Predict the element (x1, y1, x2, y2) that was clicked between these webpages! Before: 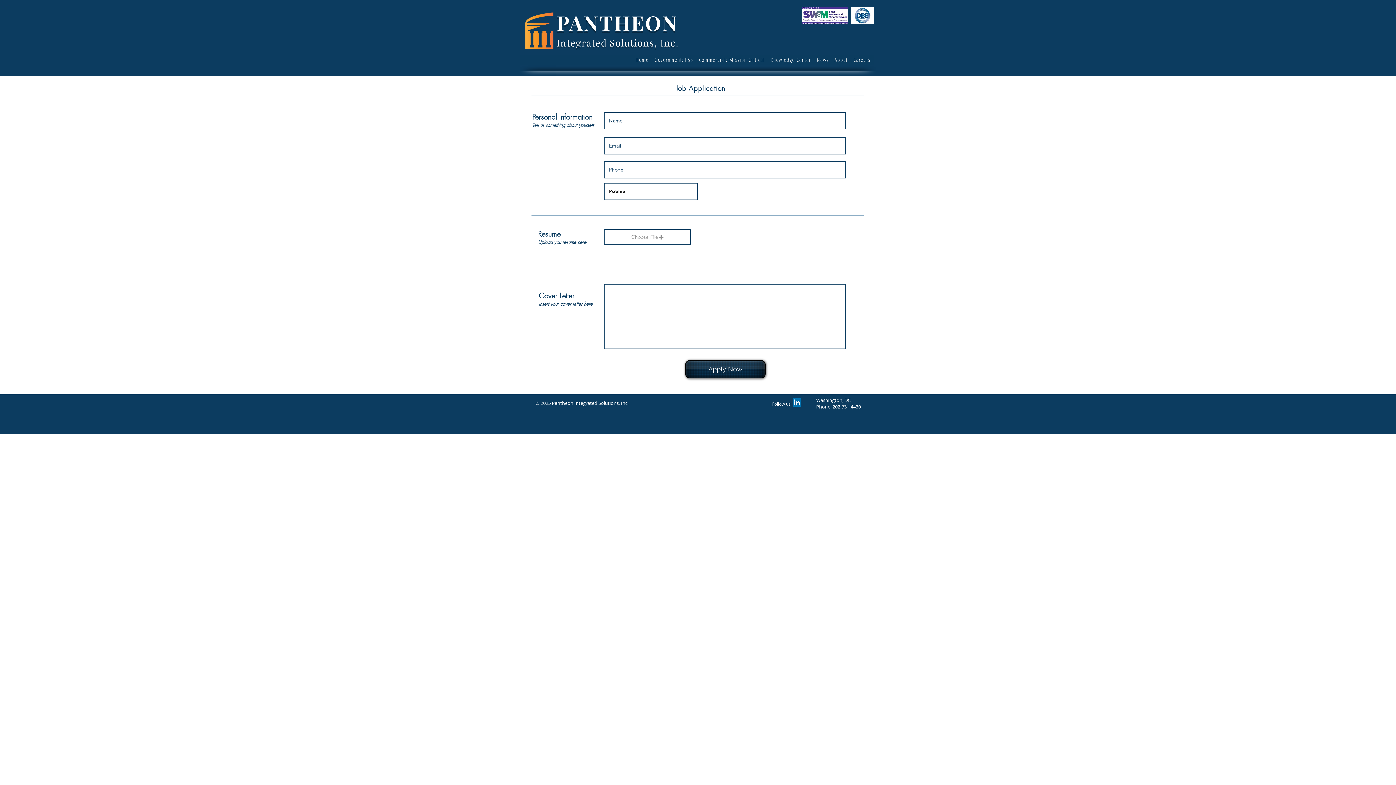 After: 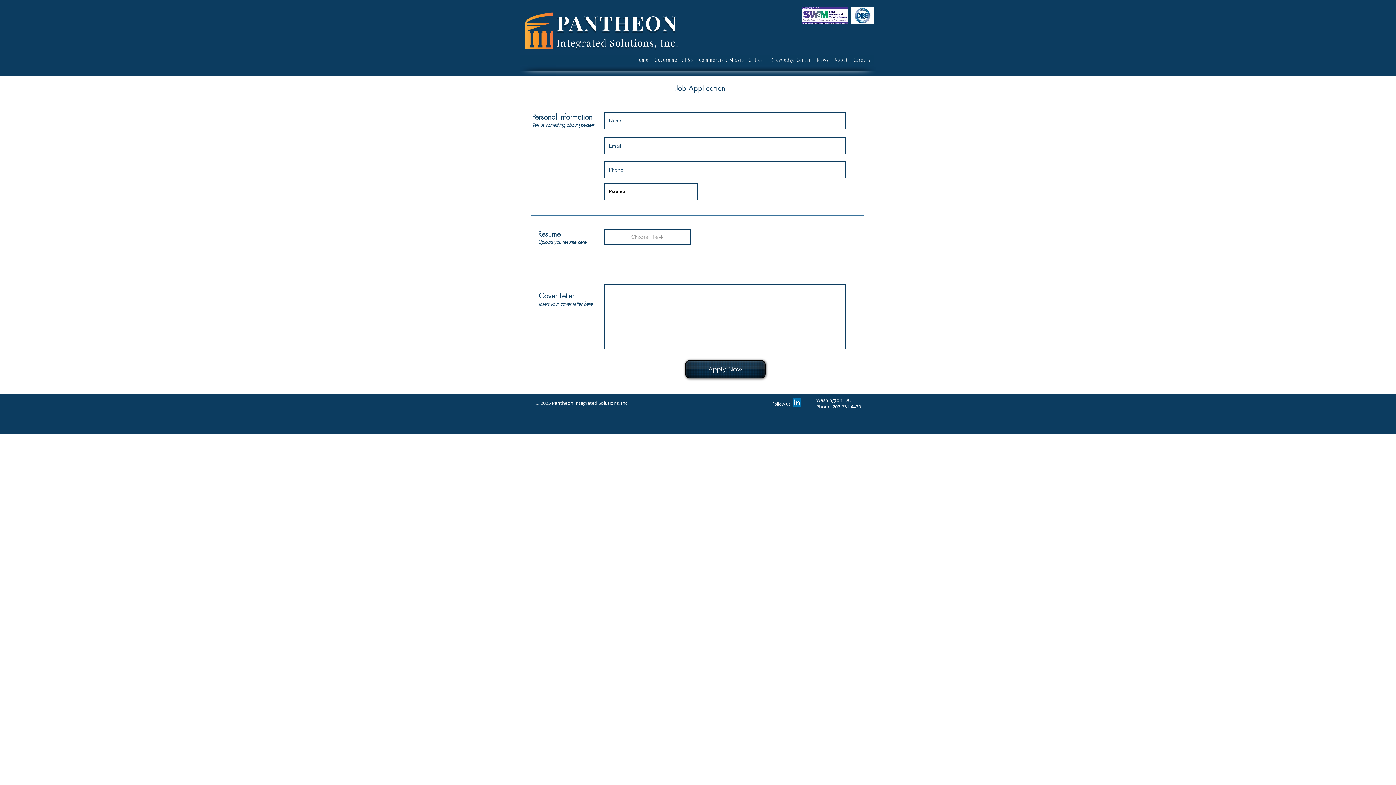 Action: bbox: (793, 398, 801, 406)